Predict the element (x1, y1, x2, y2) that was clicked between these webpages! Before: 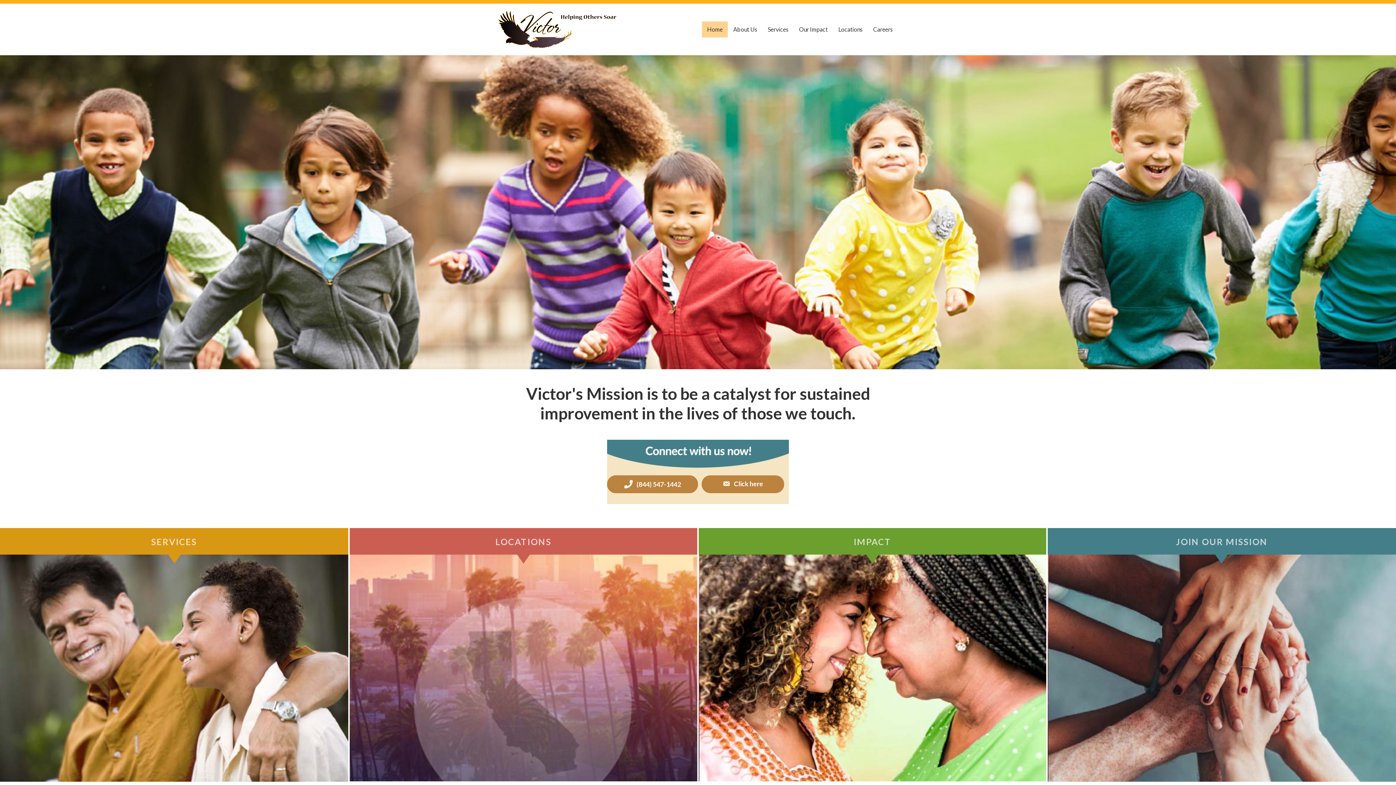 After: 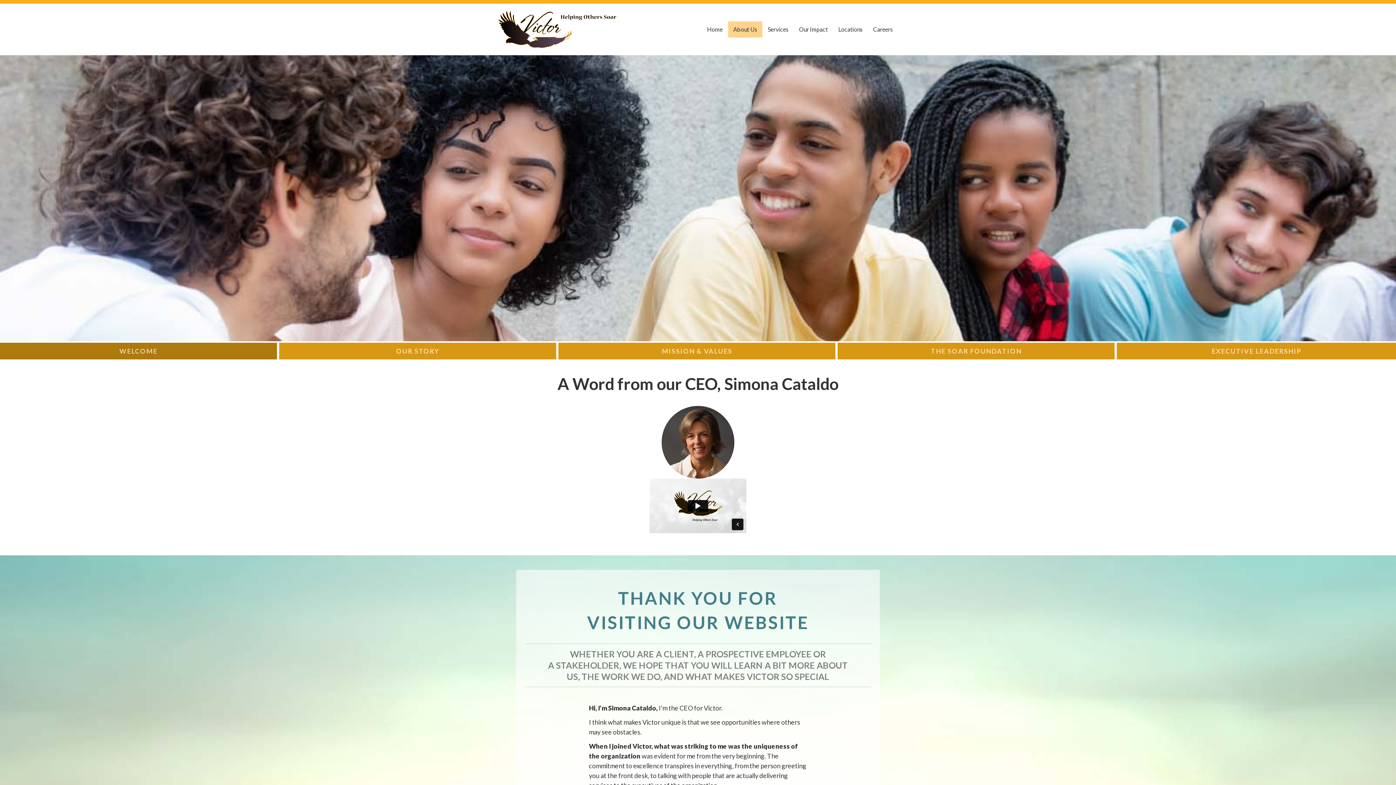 Action: label: About Us bbox: (728, 21, 762, 37)